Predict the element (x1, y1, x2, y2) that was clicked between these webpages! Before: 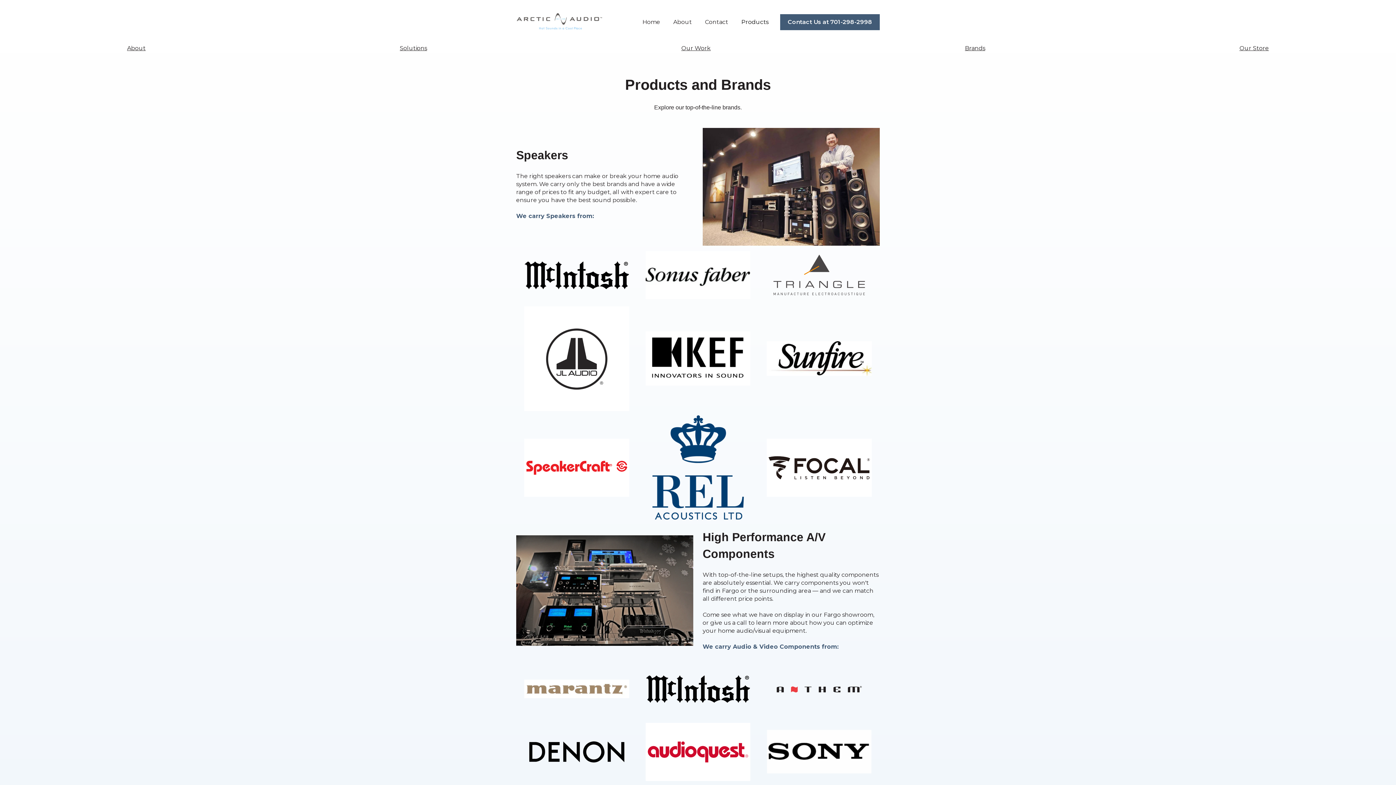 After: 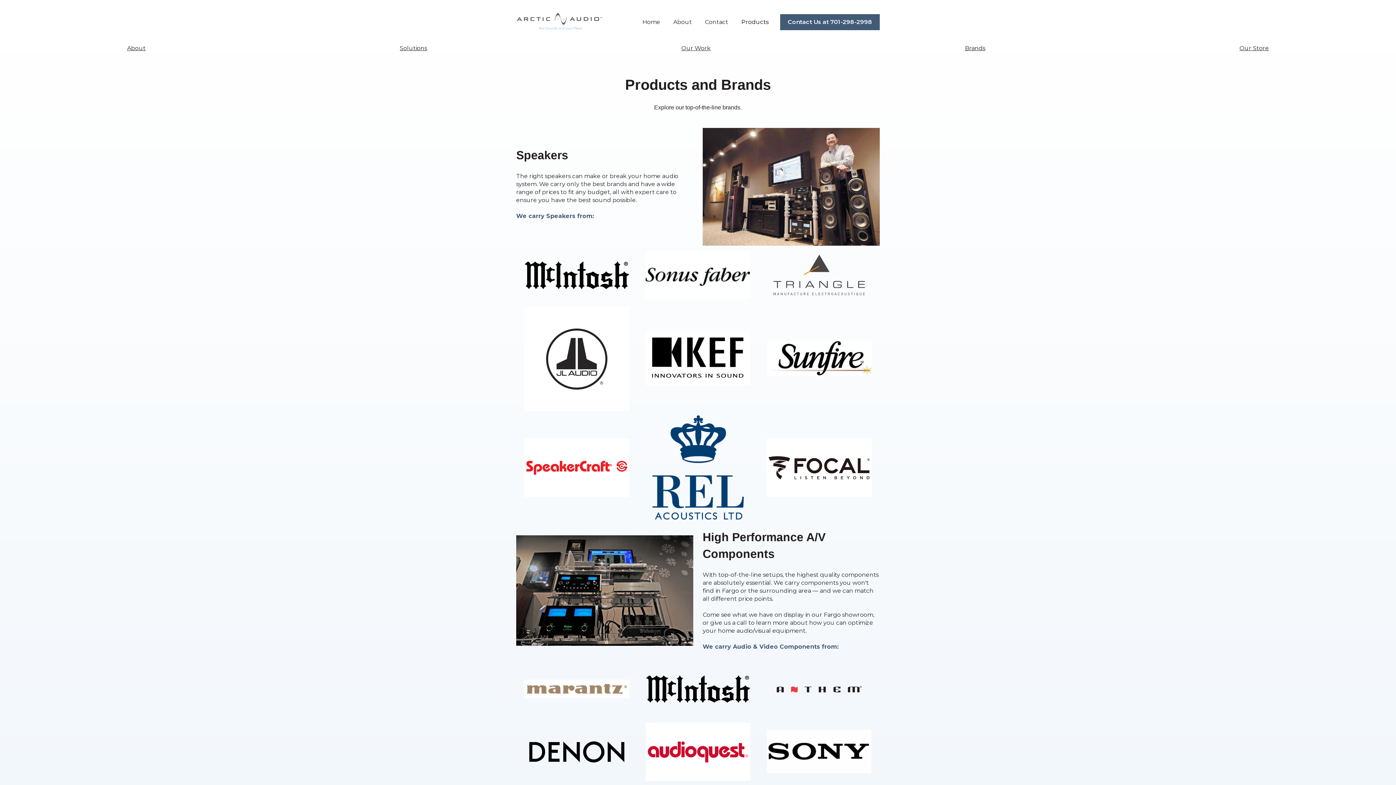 Action: bbox: (965, 44, 985, 51) label: Brands